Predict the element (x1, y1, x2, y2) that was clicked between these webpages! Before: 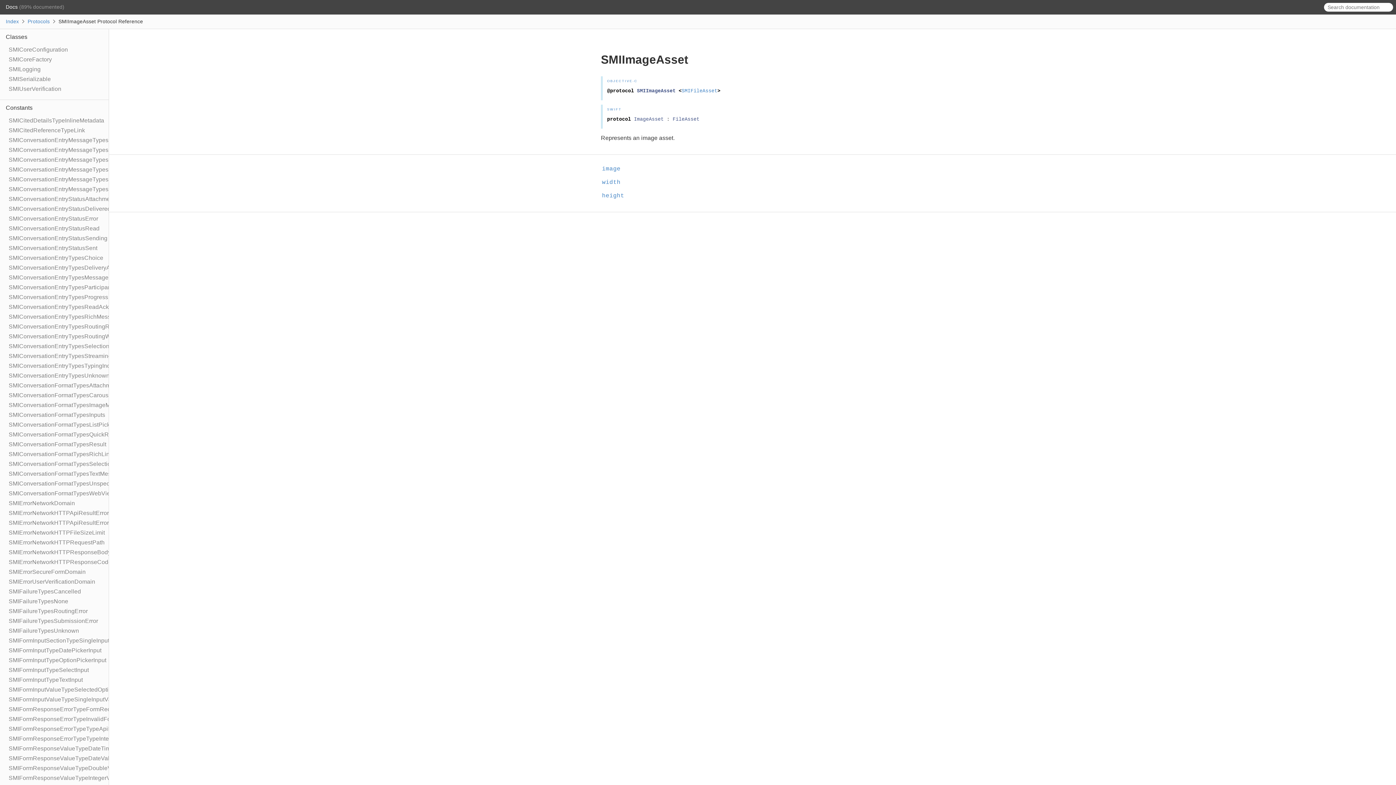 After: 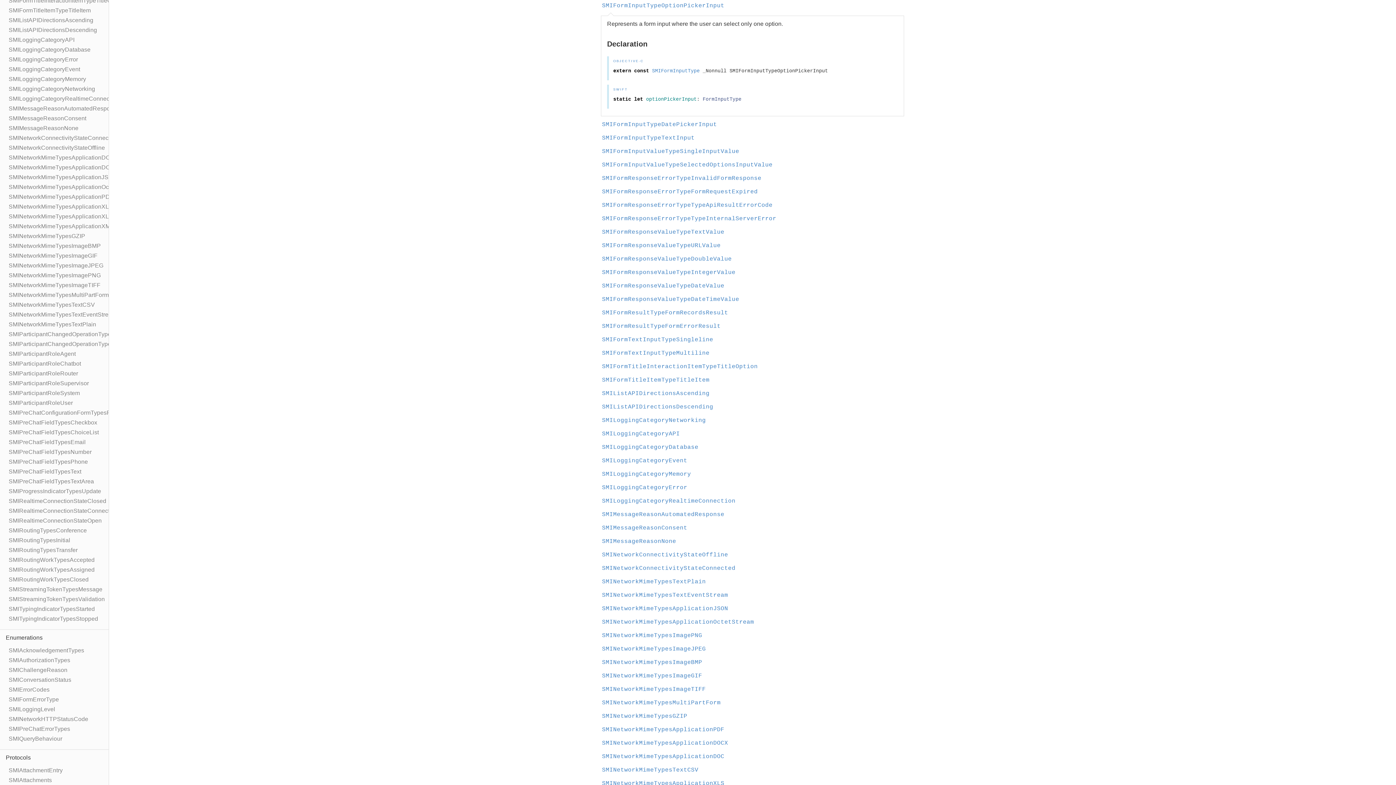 Action: label: SMIFormInputTypeOptionPickerInput bbox: (8, 657, 106, 663)